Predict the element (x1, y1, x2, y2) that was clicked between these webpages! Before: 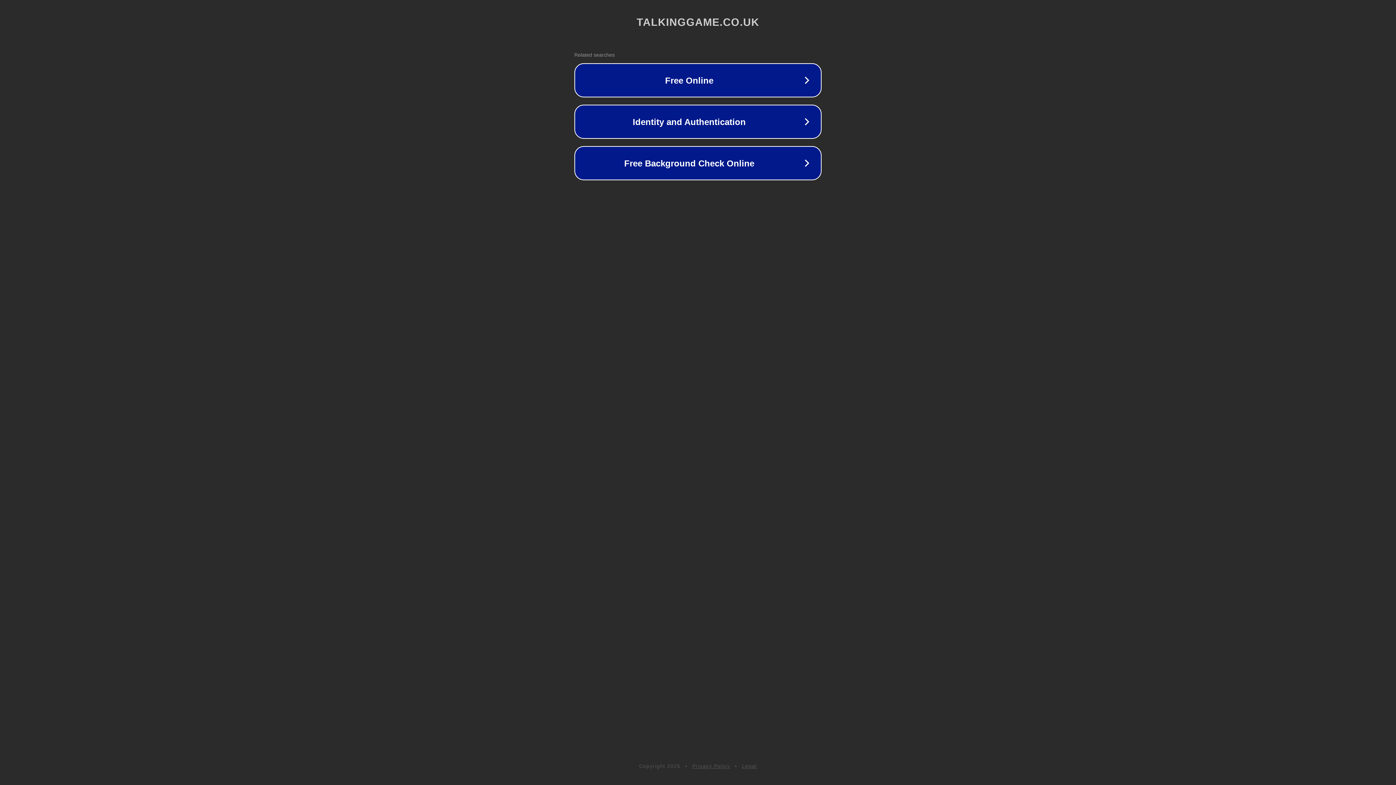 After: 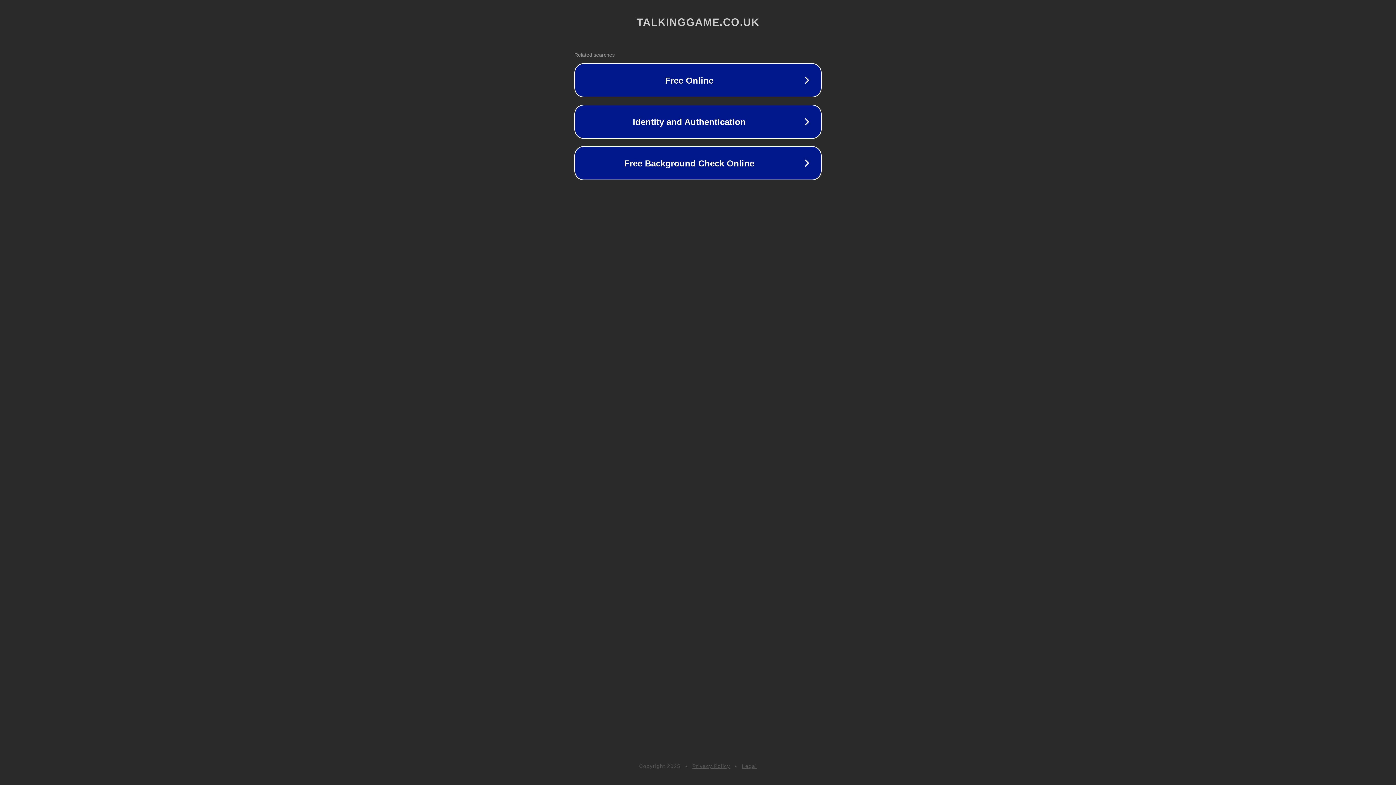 Action: bbox: (692, 763, 730, 769) label: Privacy Policy